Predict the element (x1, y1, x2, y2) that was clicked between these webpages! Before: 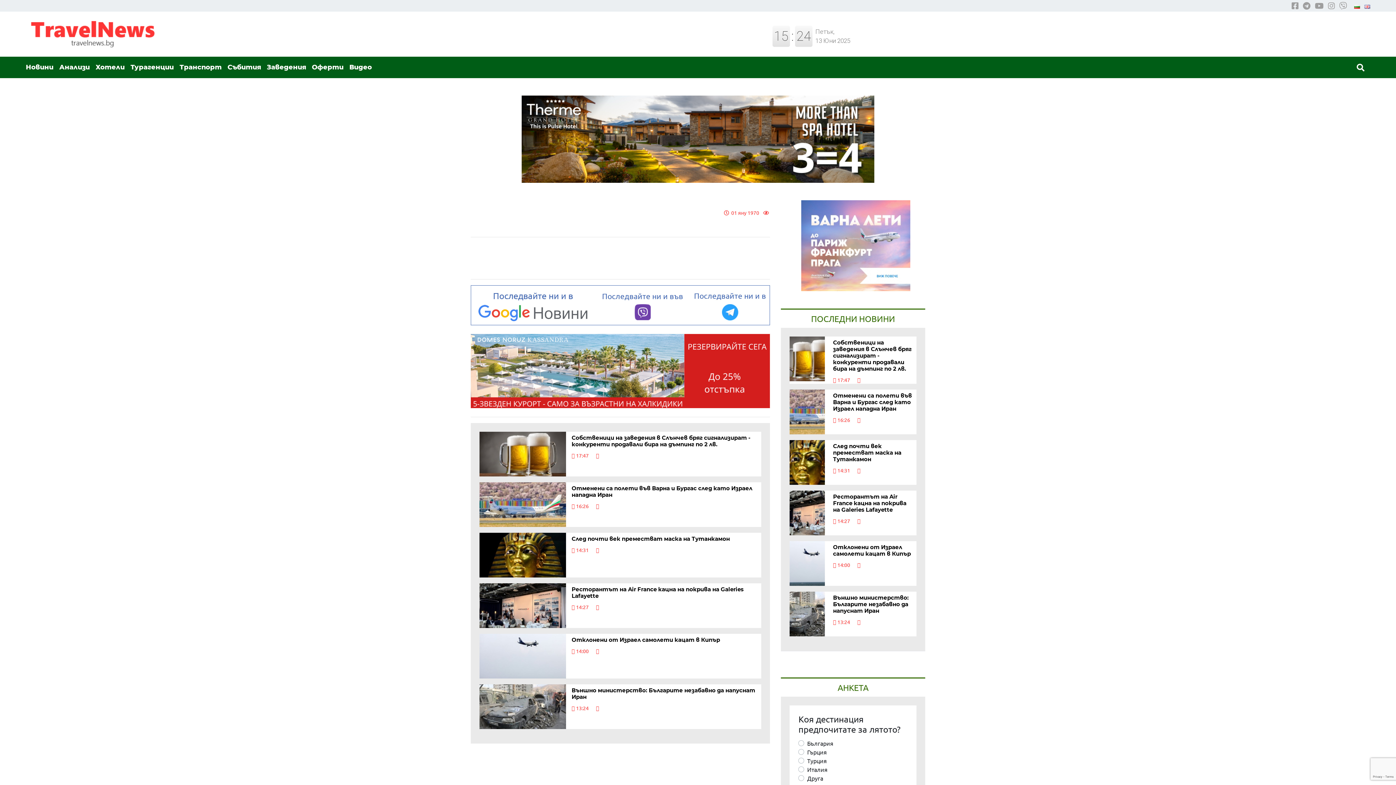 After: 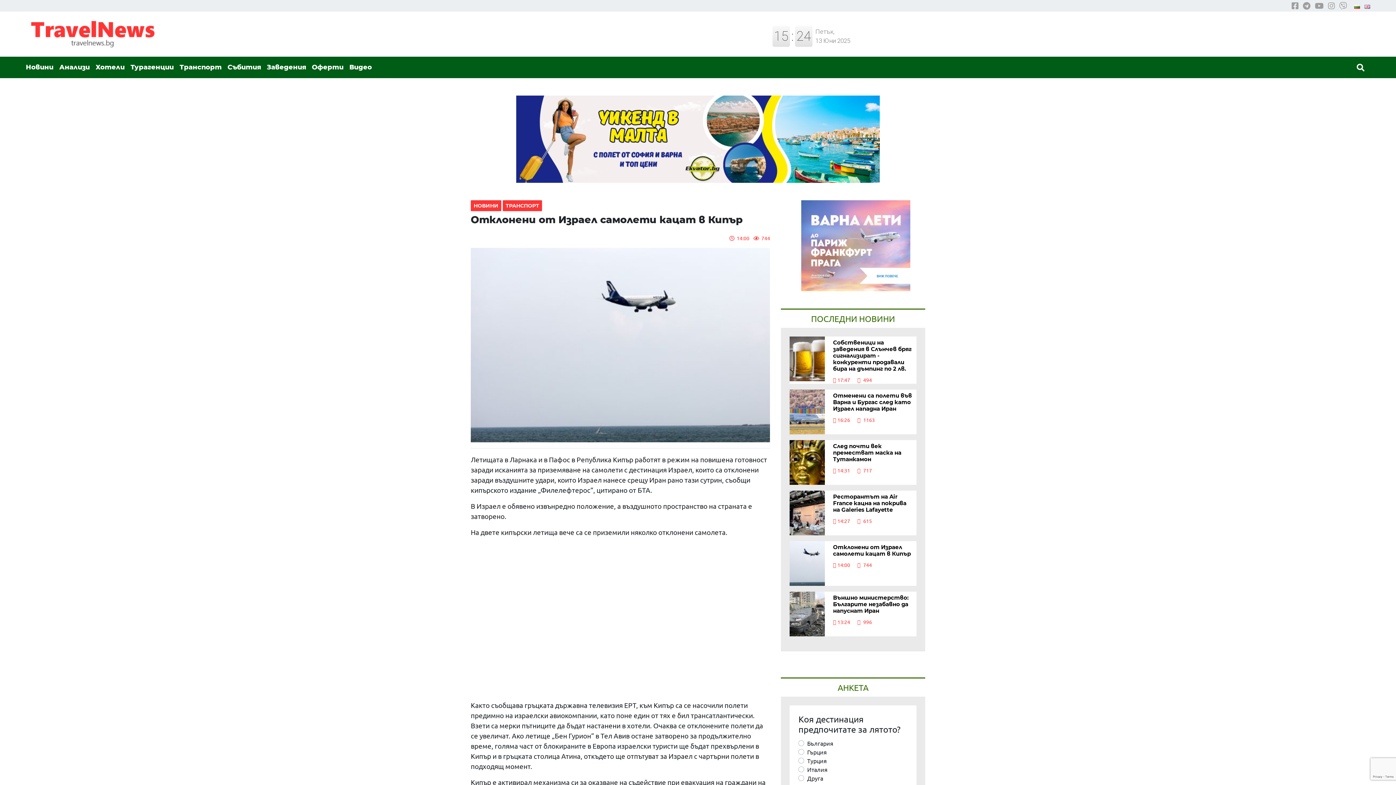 Action: label: Отклонени от Израел самолети кацат в Кипър
 14:00       bbox: (571, 634, 761, 655)